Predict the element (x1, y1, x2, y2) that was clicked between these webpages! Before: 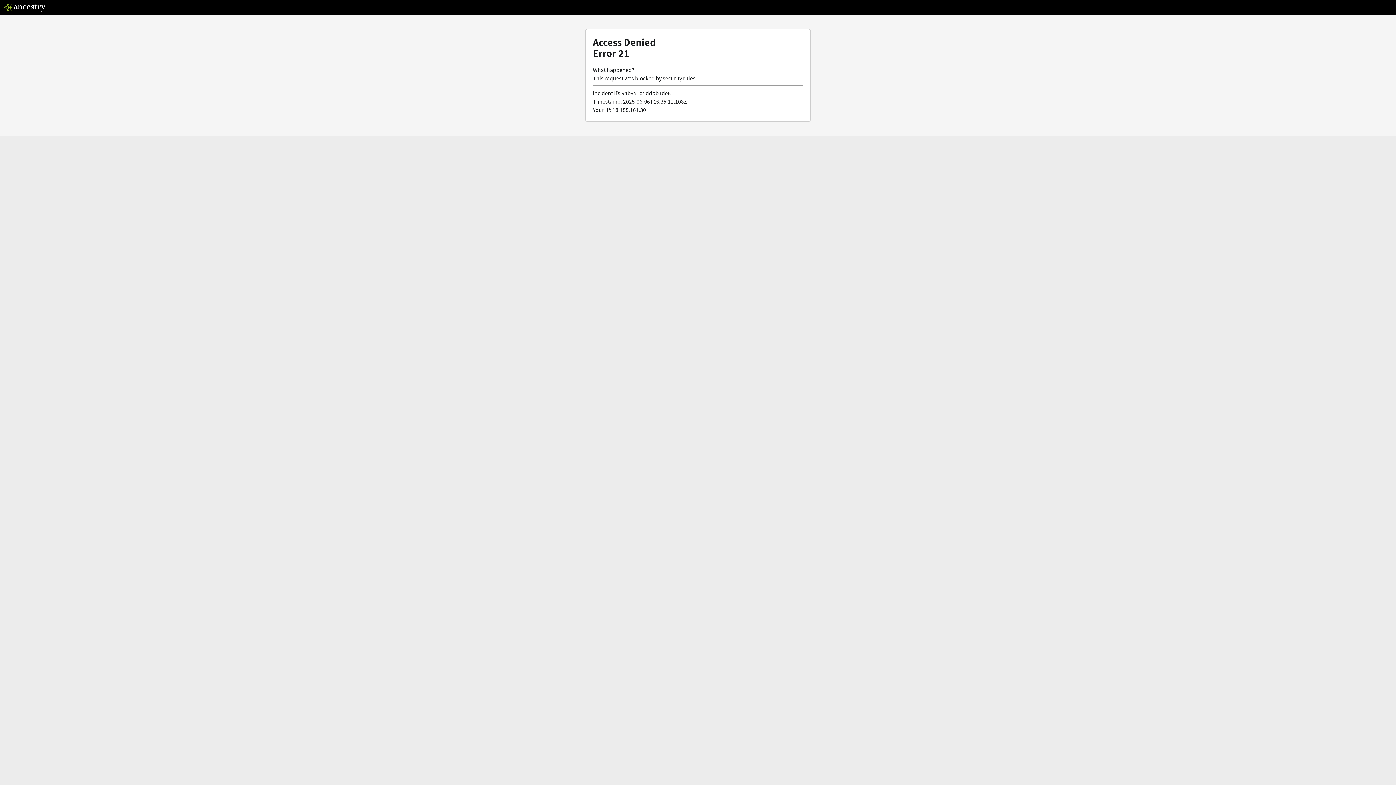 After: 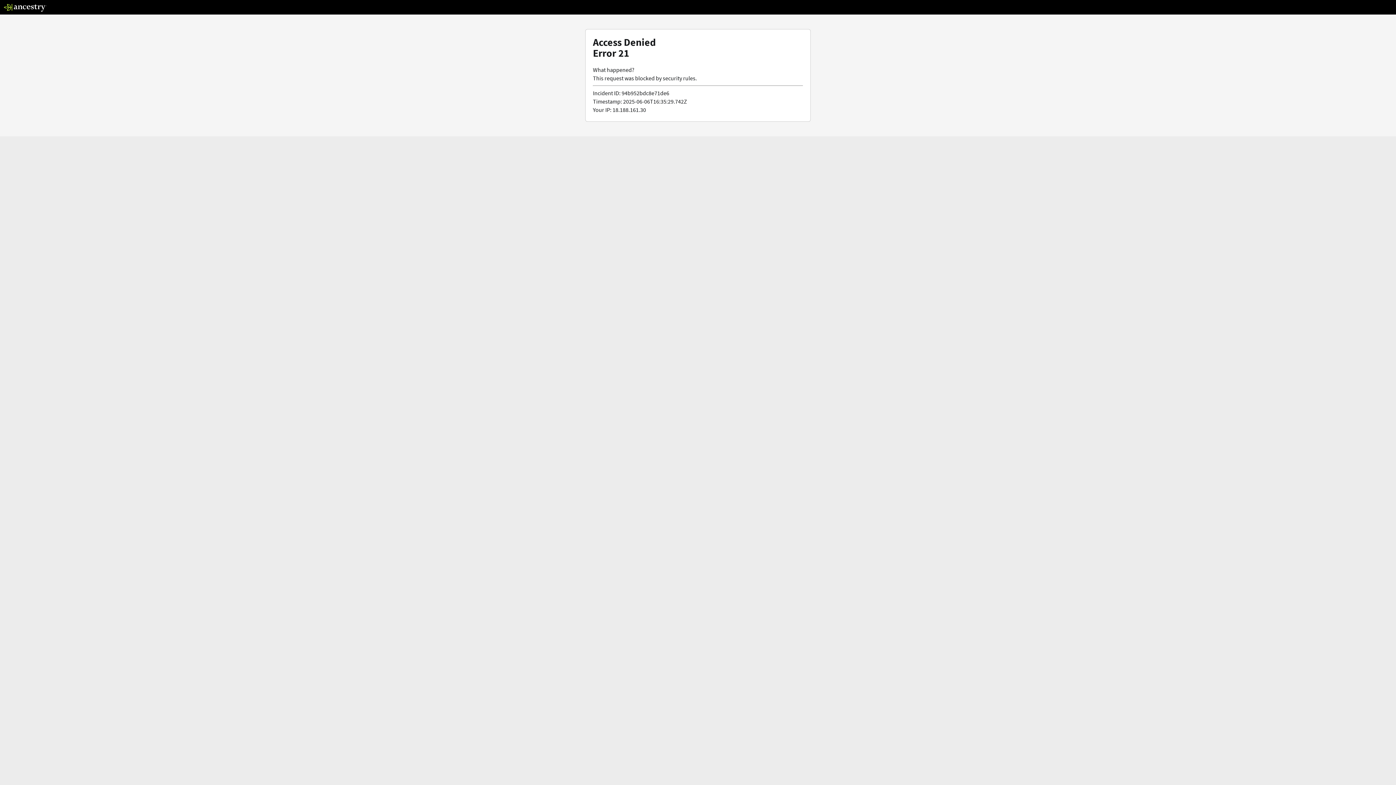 Action: bbox: (3, 5, 46, 13)